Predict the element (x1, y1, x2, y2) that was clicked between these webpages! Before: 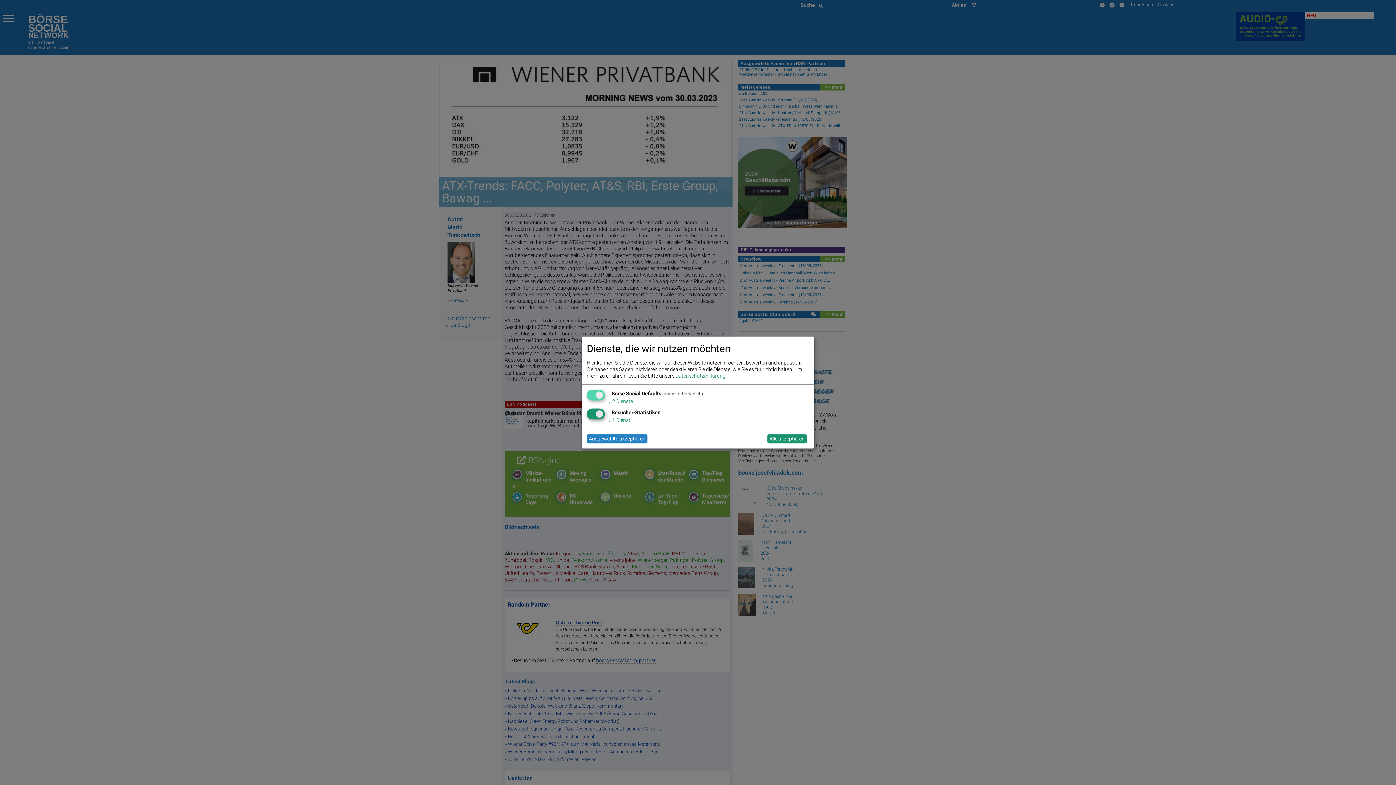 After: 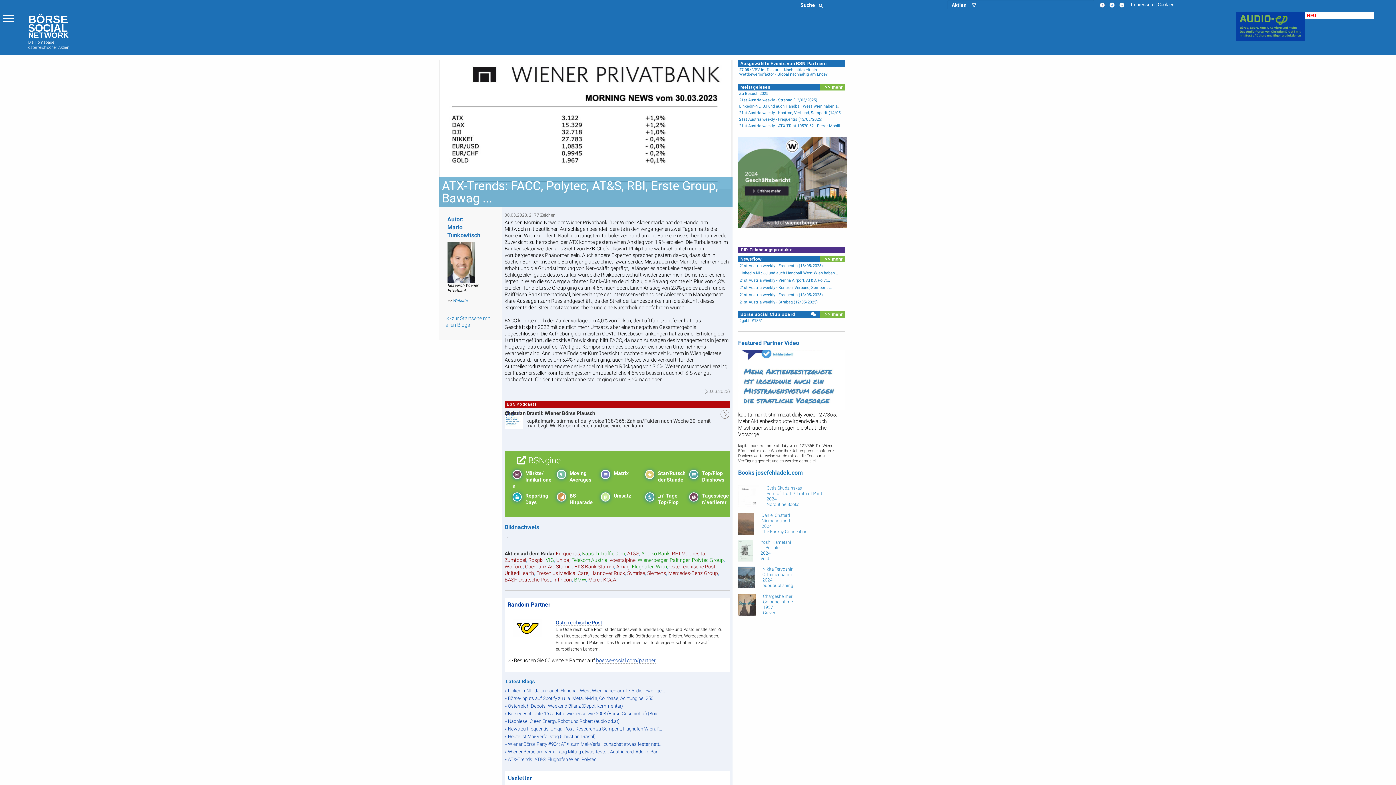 Action: bbox: (586, 434, 647, 443) label: Ausgewählte akzeptieren